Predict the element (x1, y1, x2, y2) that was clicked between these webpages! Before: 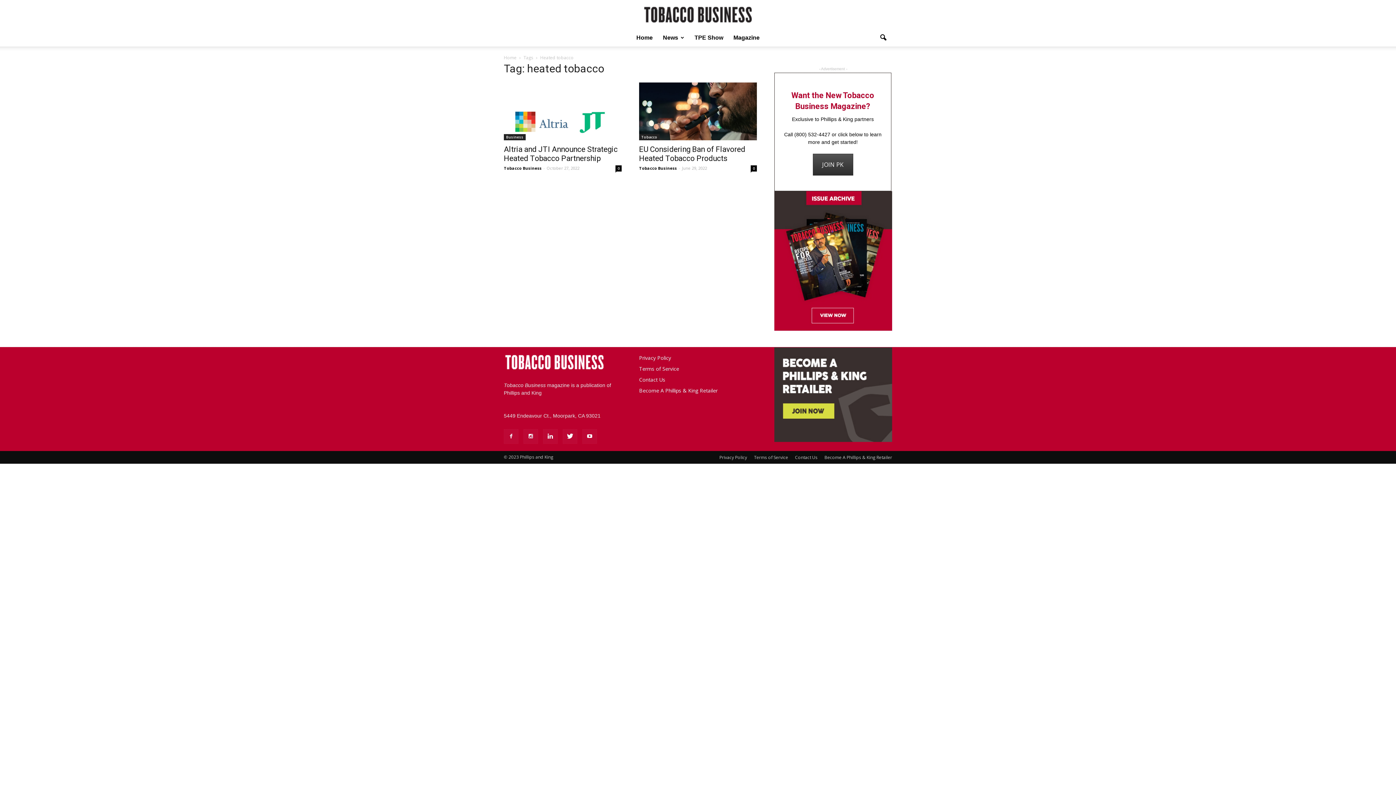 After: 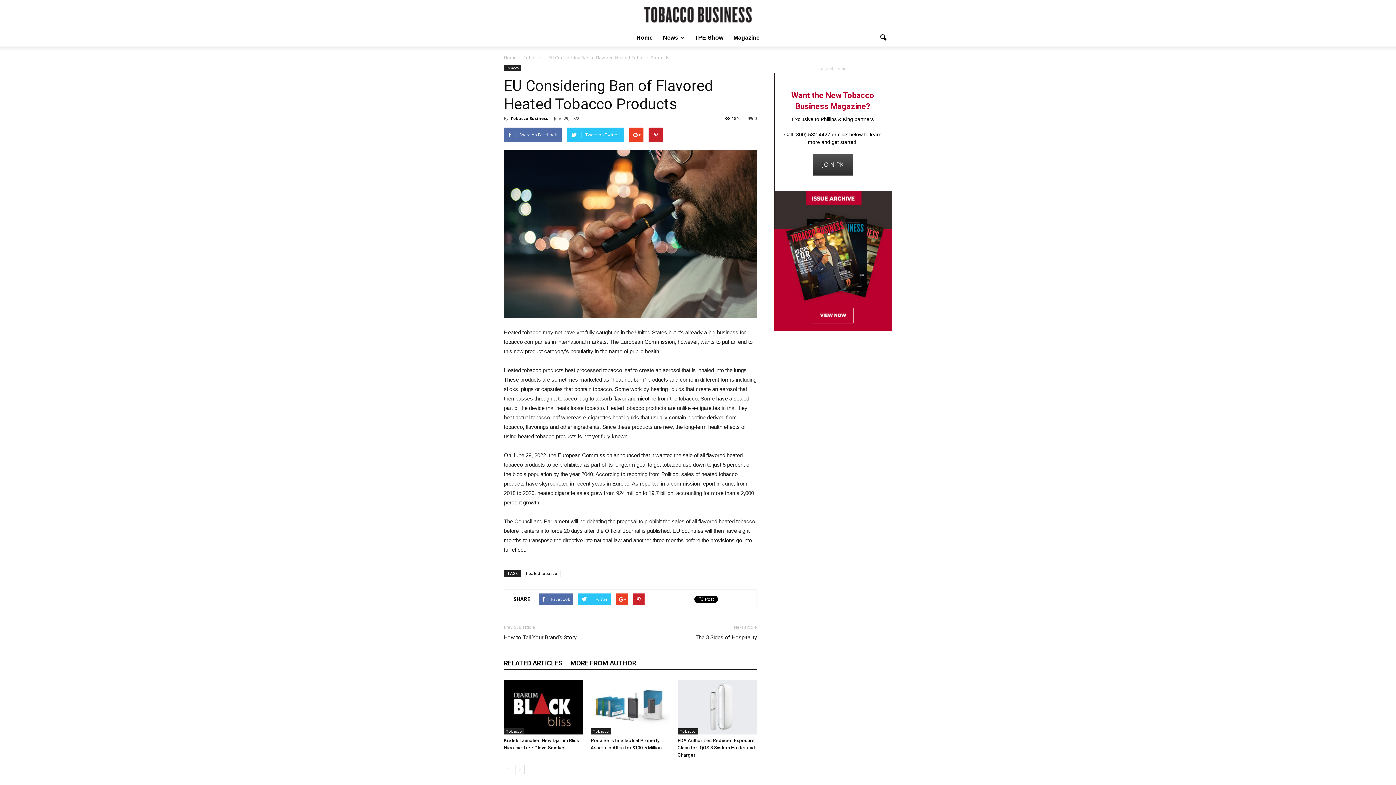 Action: label: 0 bbox: (750, 165, 757, 171)